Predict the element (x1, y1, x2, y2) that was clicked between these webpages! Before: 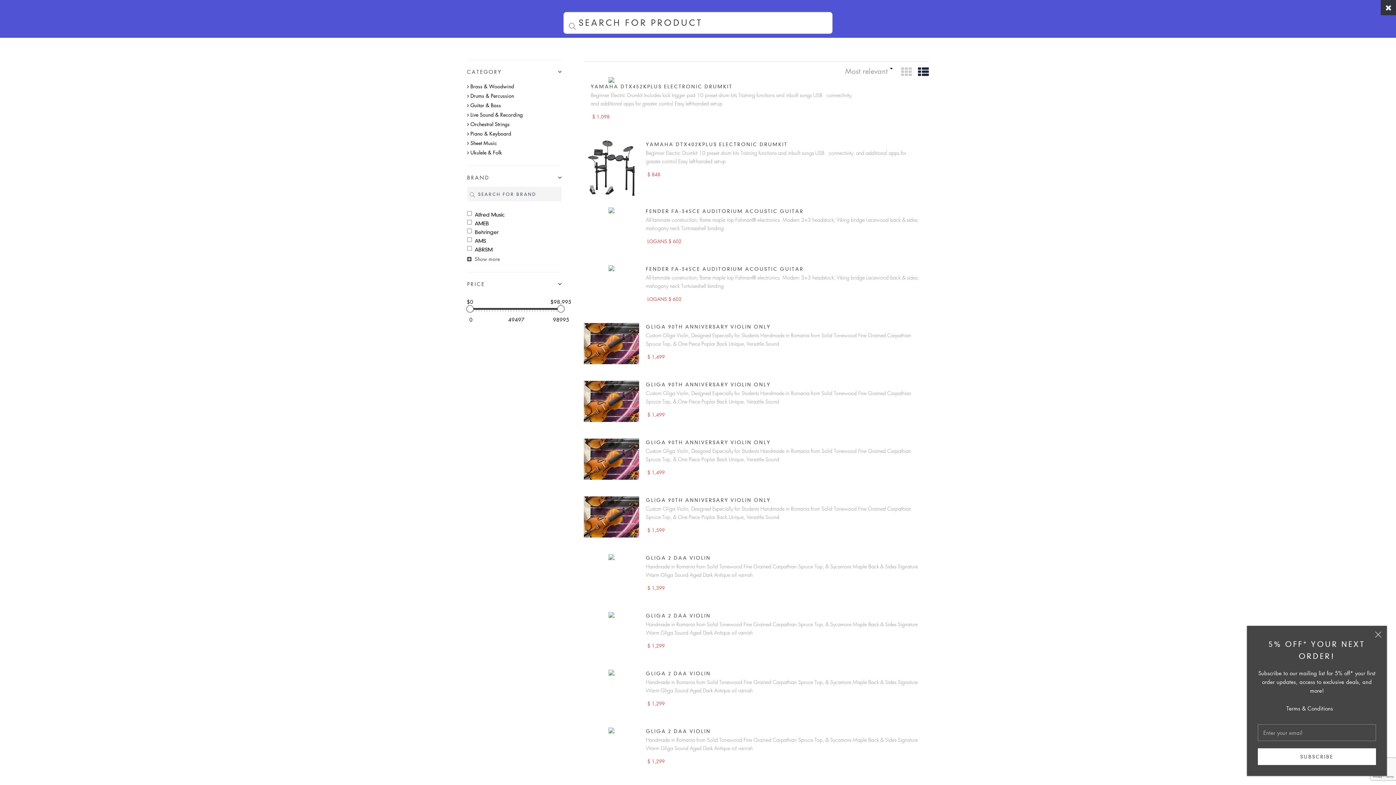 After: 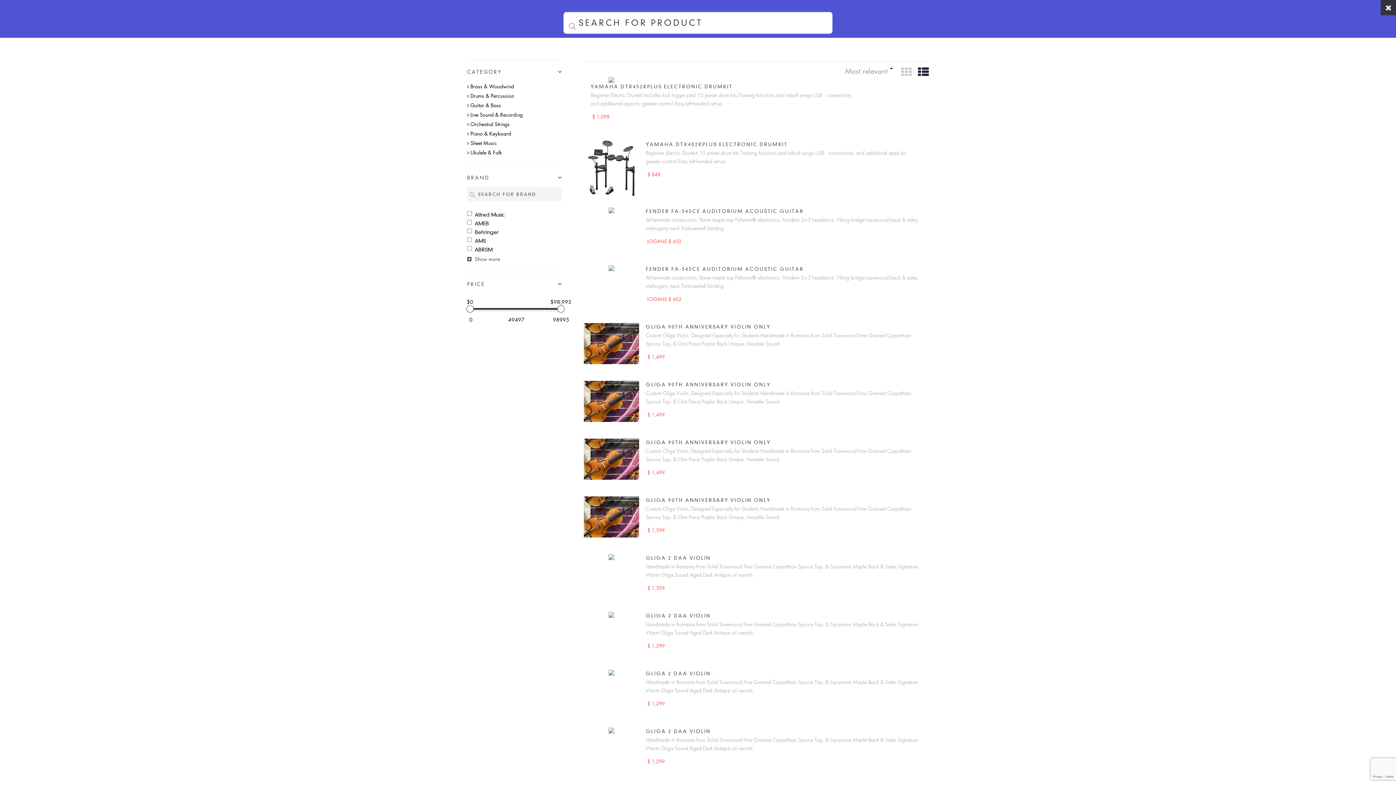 Action: bbox: (584, 664, 928, 721) label:  
GLIGA 2 DAA VIOLIN

Handmade in Romania from Solid Tonewood Fine Grained Carpathian Spruce Top, & Sycamore Maple Back & Sides Signature Warm Gliga Sound Aged Dark Antique oil varnish

$ 1,299